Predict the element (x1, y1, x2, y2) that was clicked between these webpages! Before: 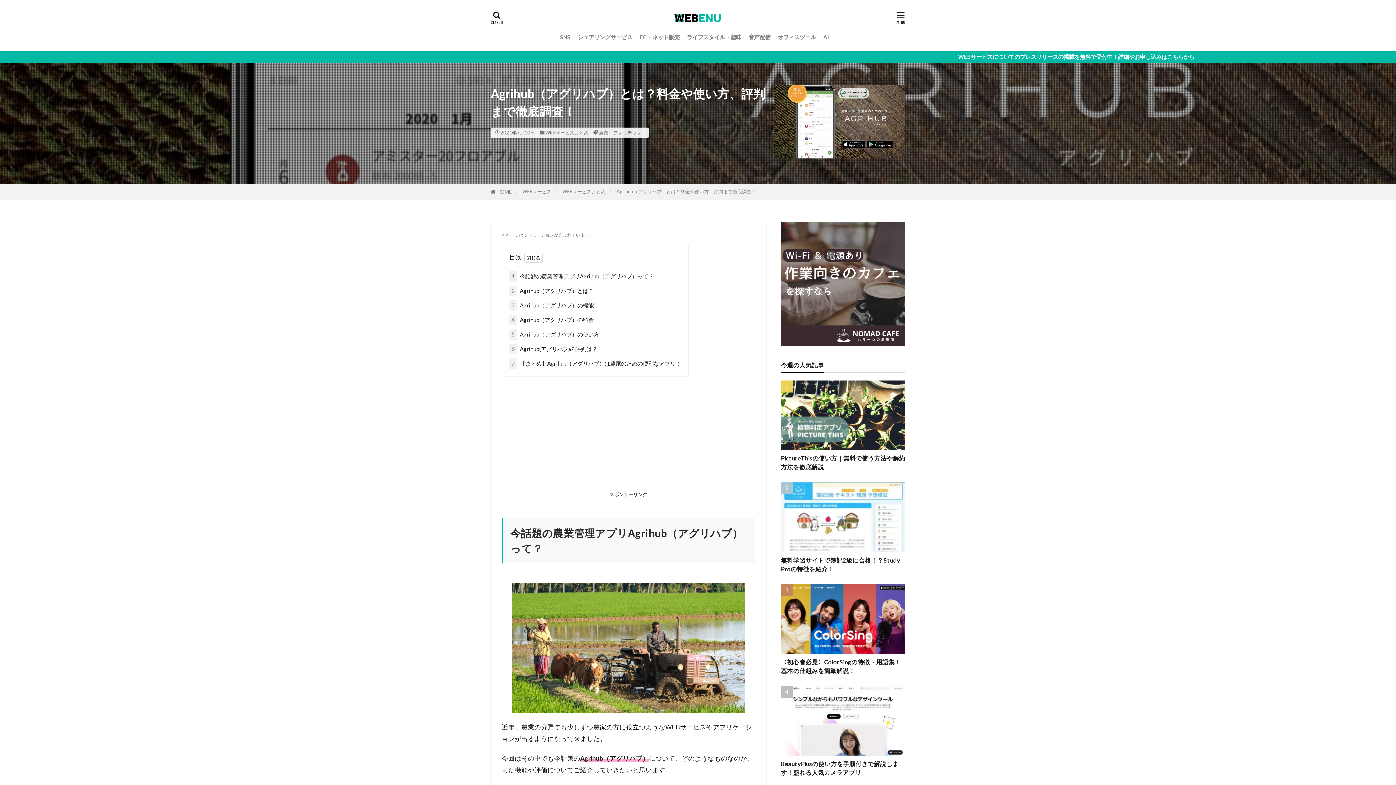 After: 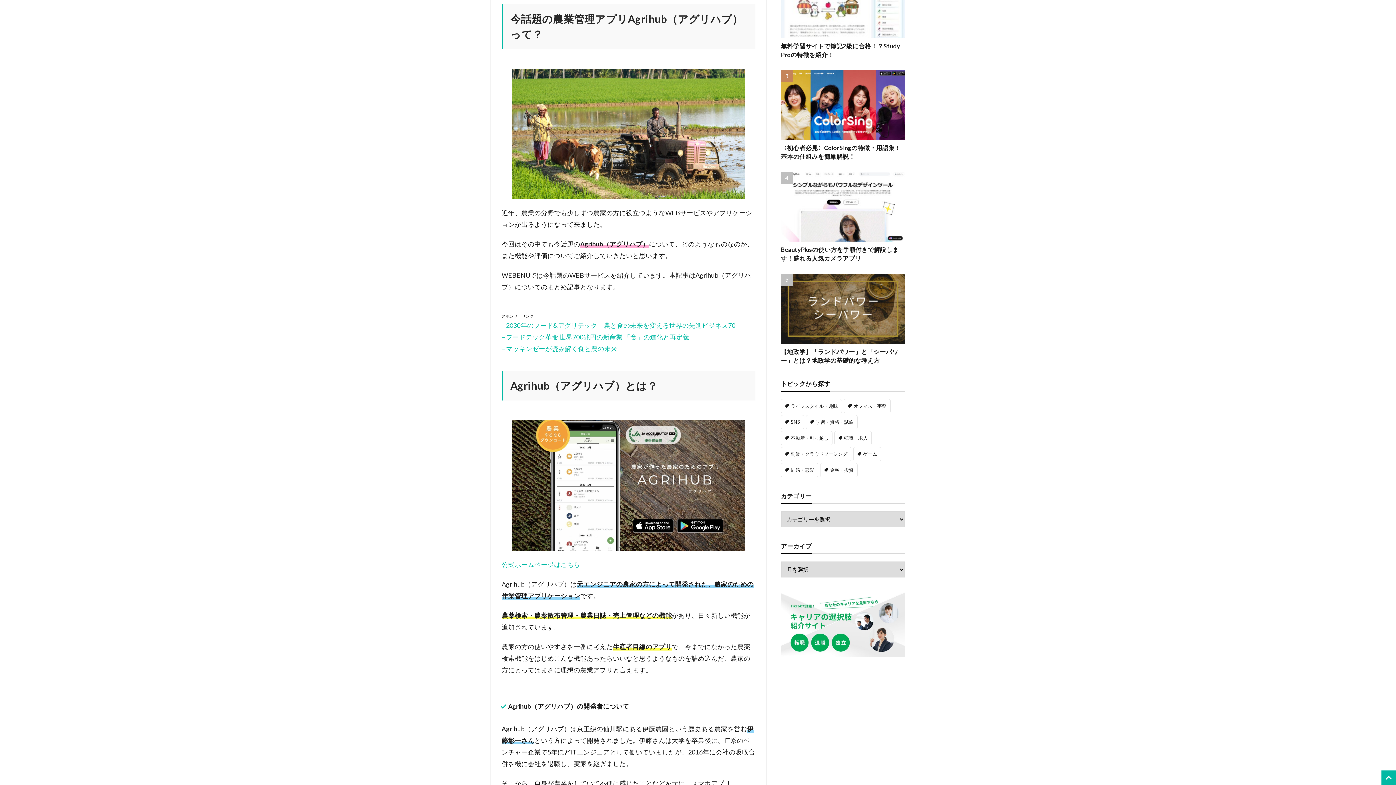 Action: label: 1 今話題の農業管理アプリAgrihub（アグリハブ）って？ bbox: (509, 271, 653, 281)